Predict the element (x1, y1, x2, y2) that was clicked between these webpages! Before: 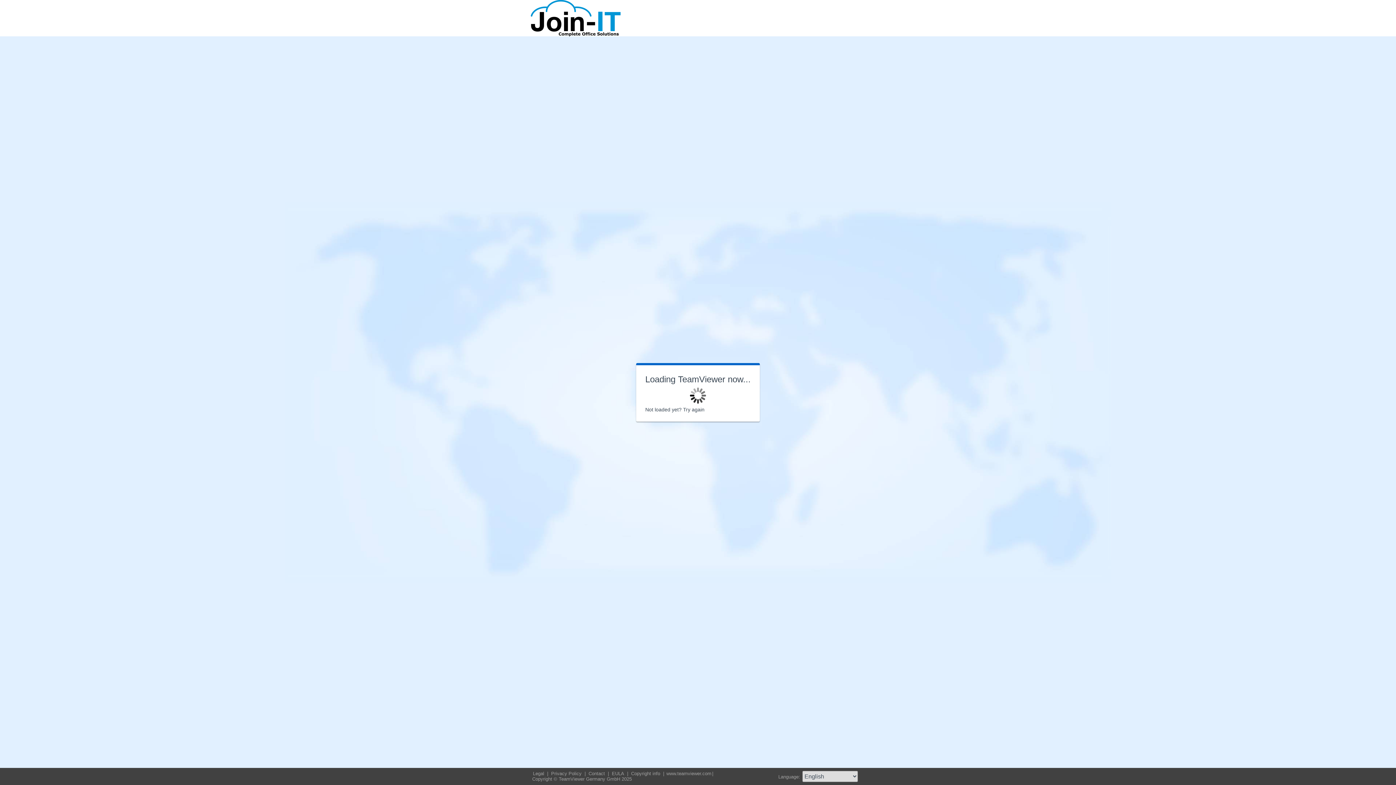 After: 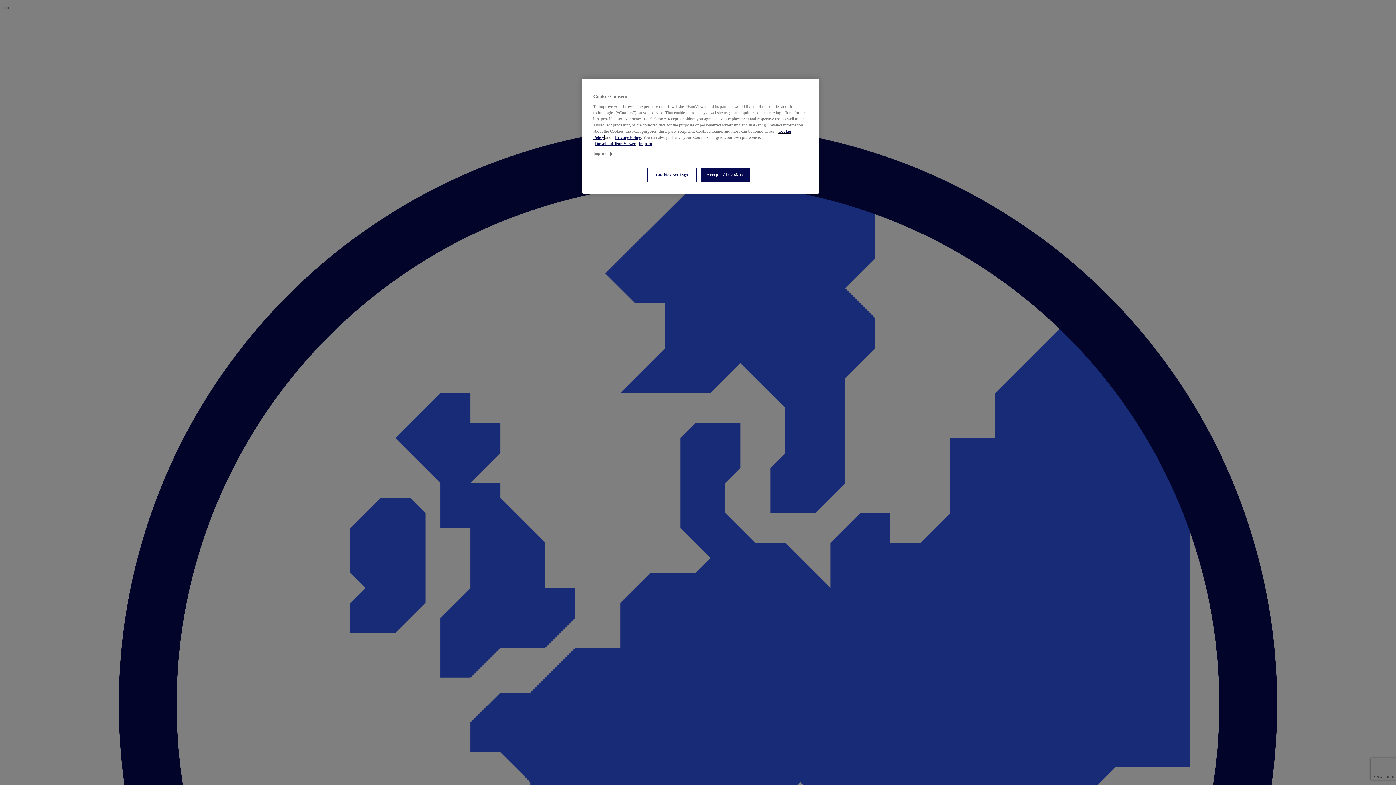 Action: bbox: (588, 771, 607, 776) label: Contact 